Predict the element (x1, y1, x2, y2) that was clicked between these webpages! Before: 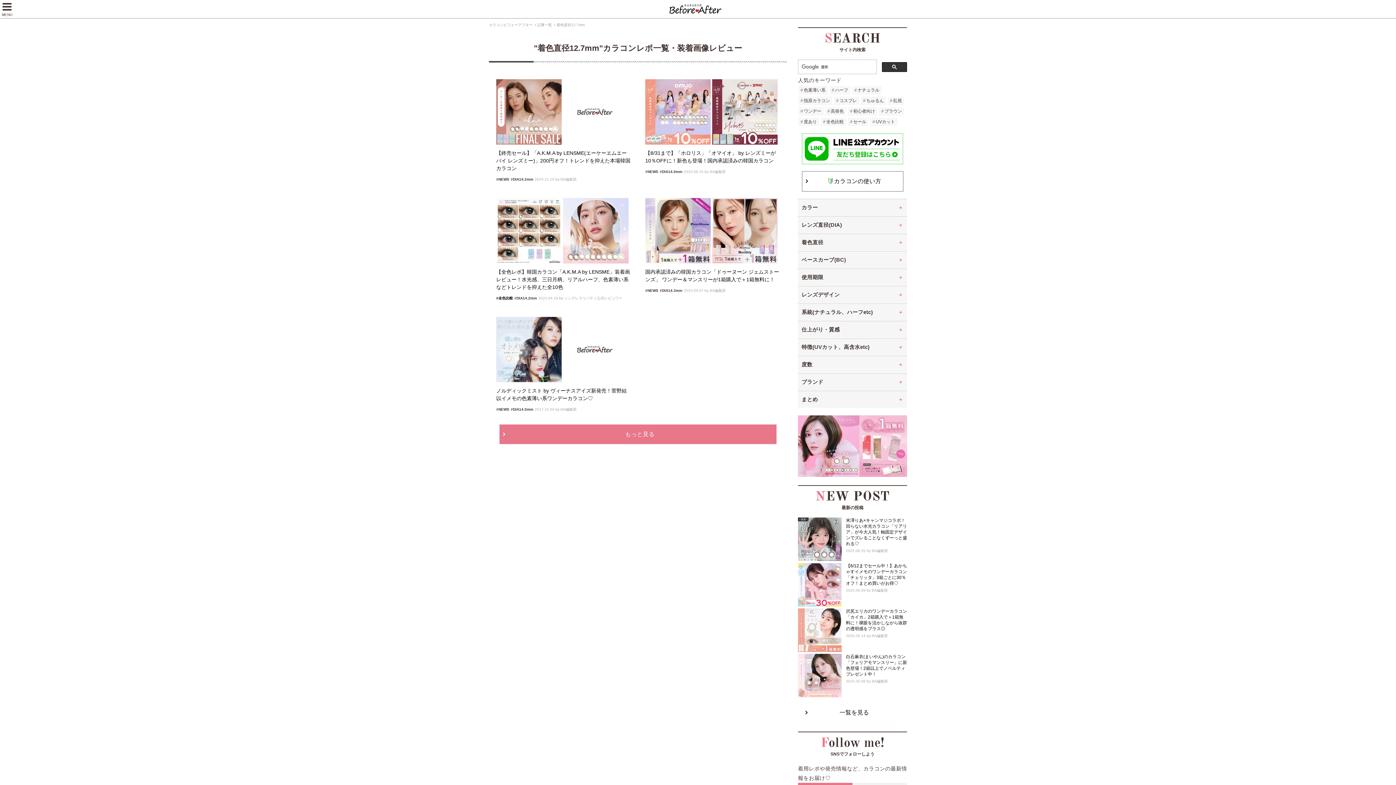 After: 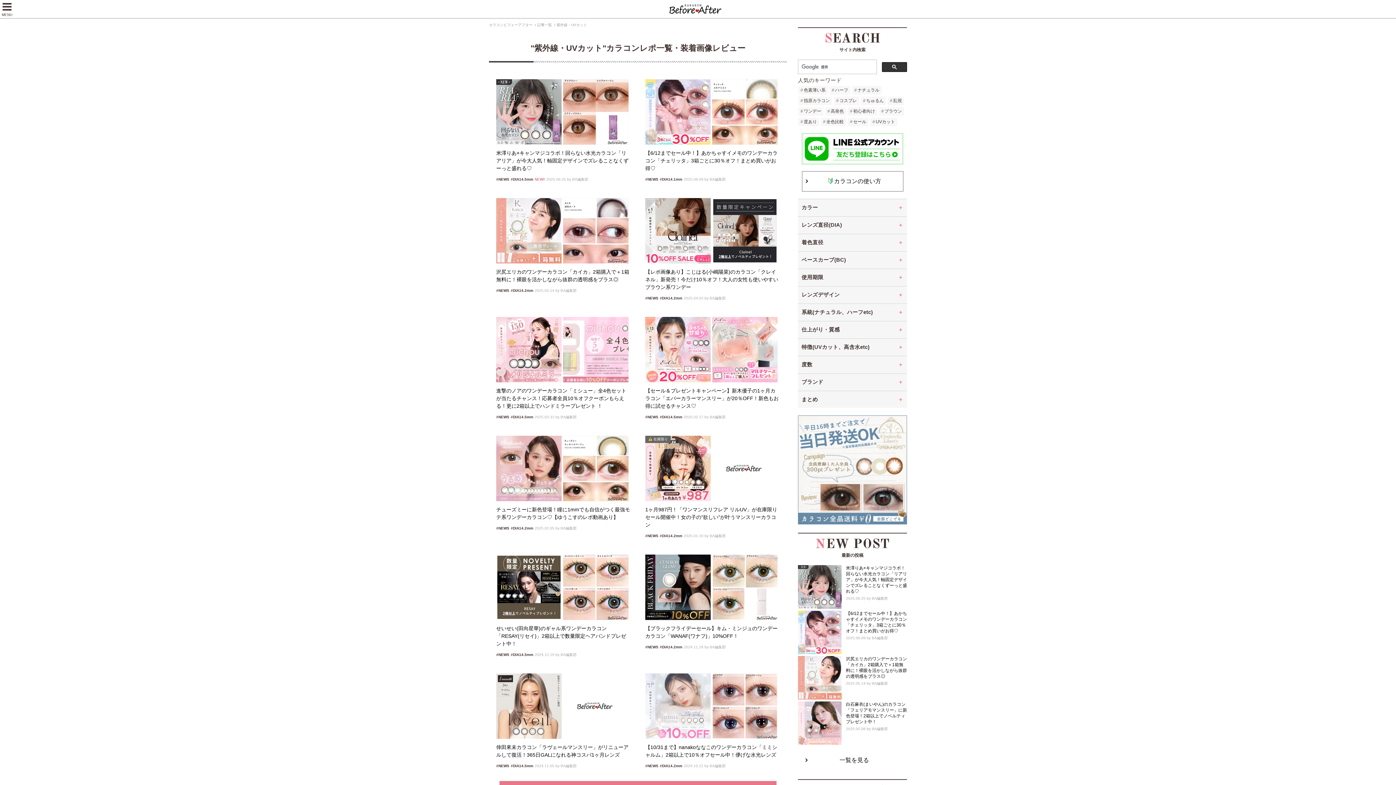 Action: label: UVカット bbox: (870, 117, 897, 126)